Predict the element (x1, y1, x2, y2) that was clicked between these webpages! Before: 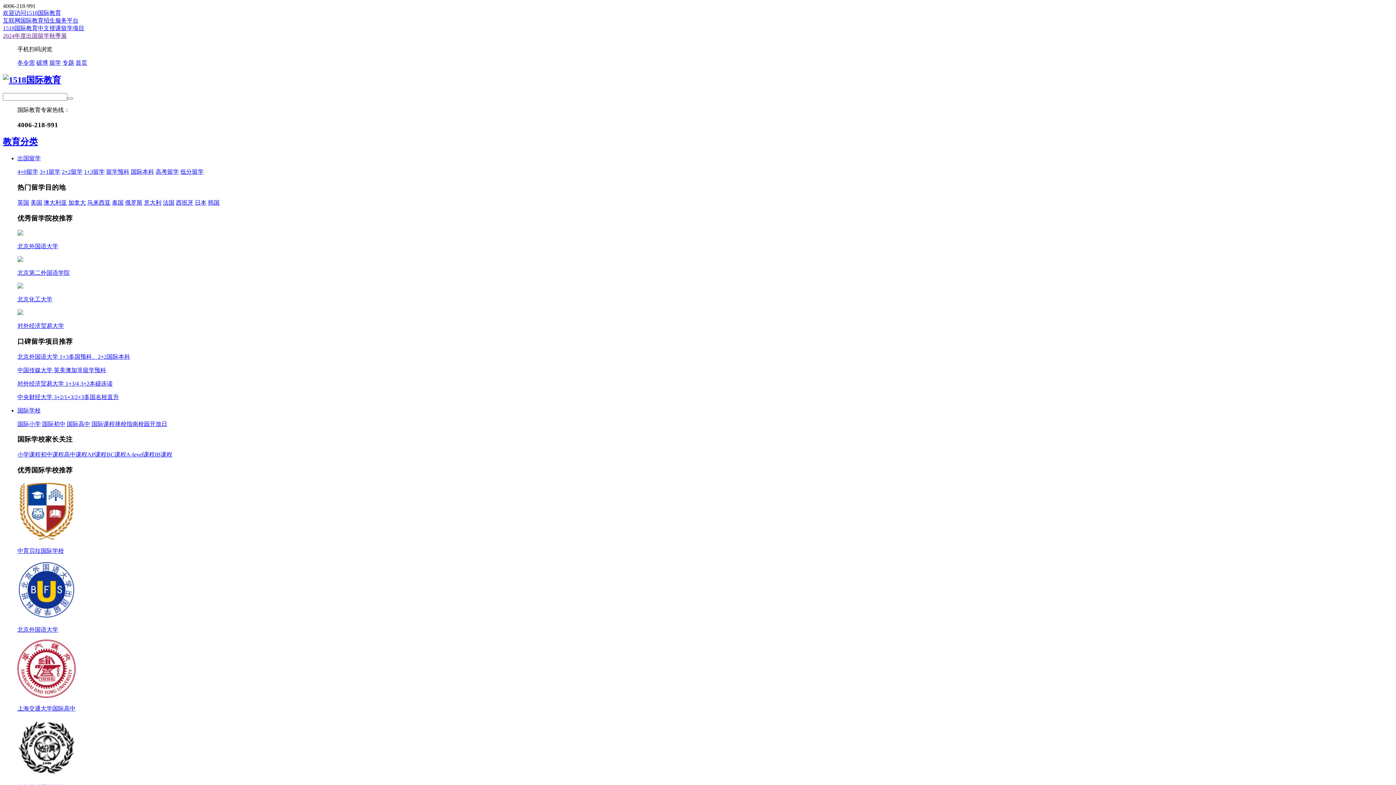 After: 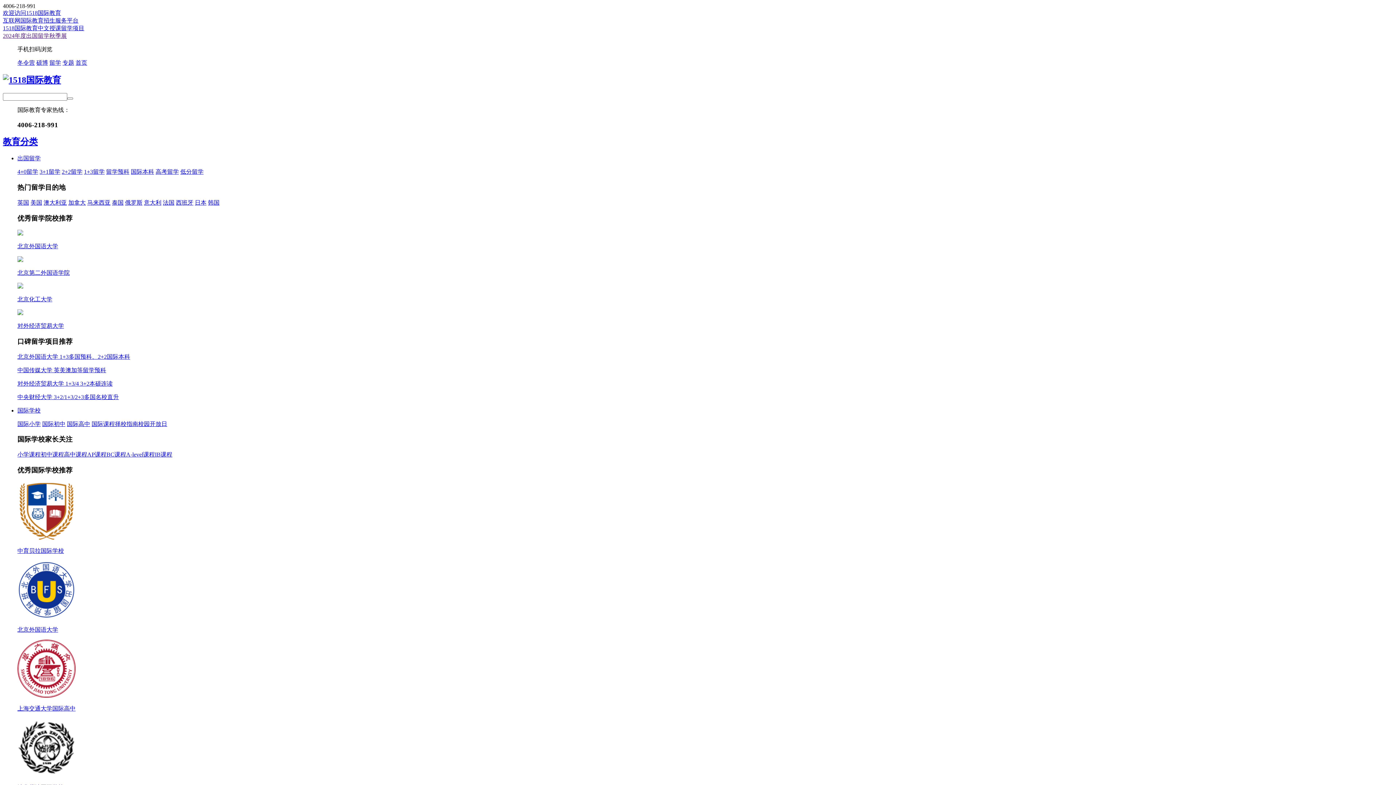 Action: bbox: (17, 155, 40, 161) label: 出国留学